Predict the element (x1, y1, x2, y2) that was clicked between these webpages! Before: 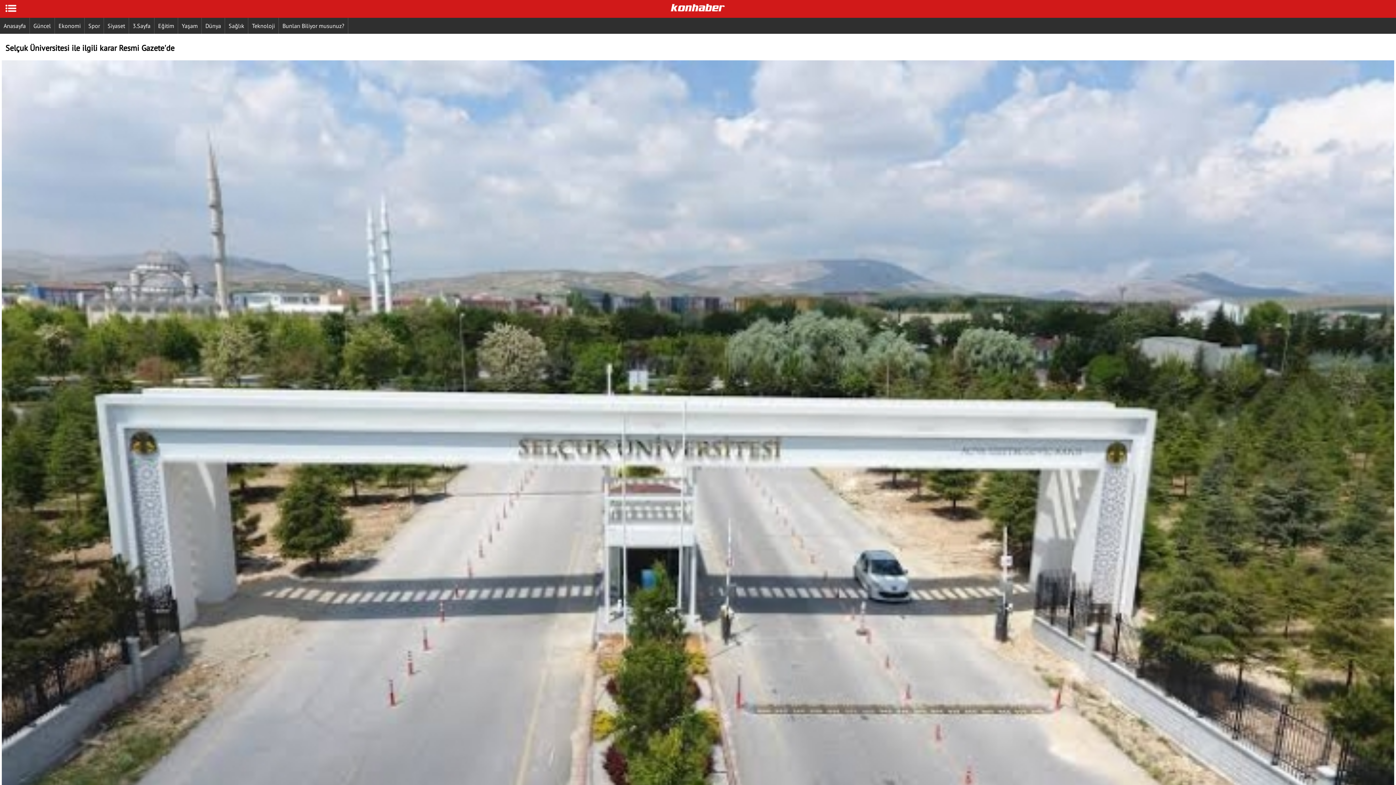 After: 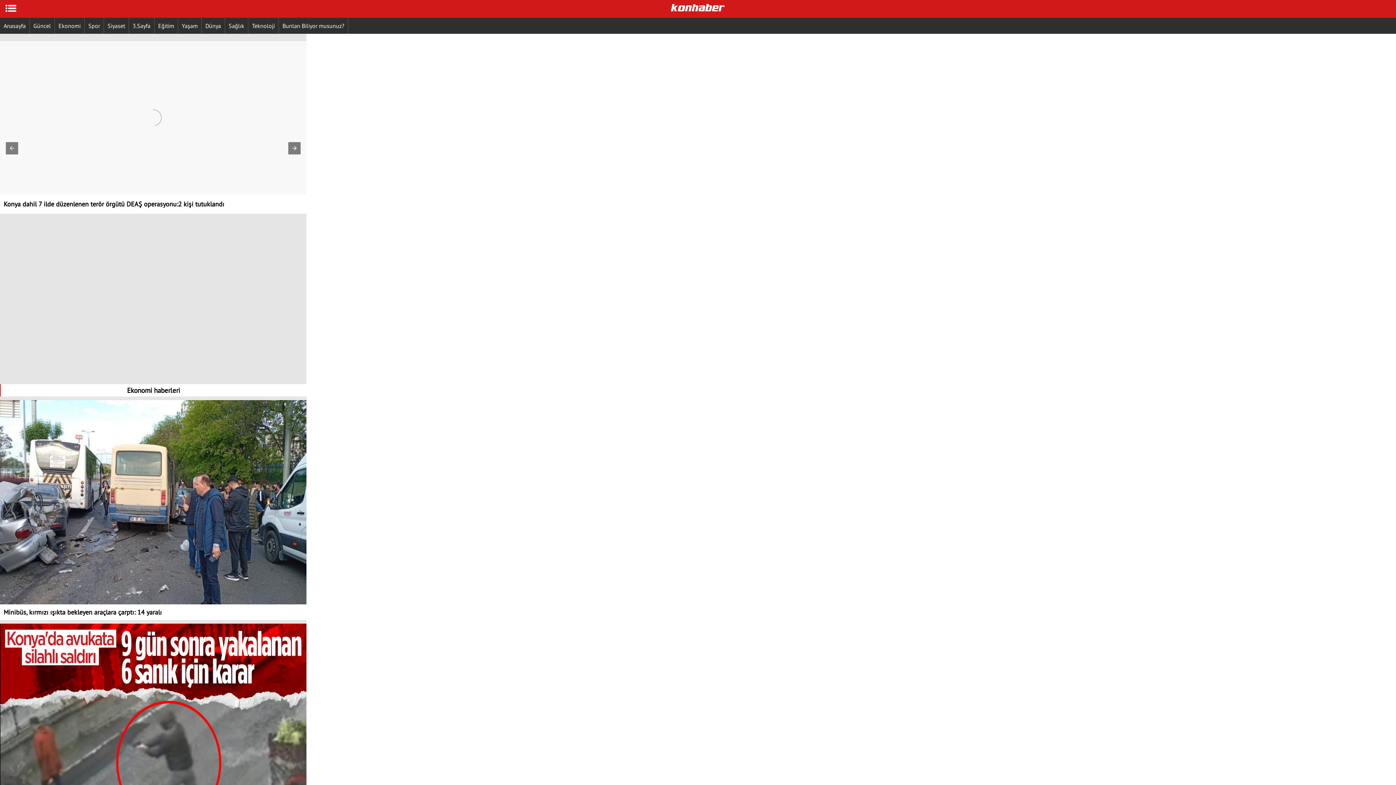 Action: label: Ekonomi bbox: (54, 17, 84, 33)